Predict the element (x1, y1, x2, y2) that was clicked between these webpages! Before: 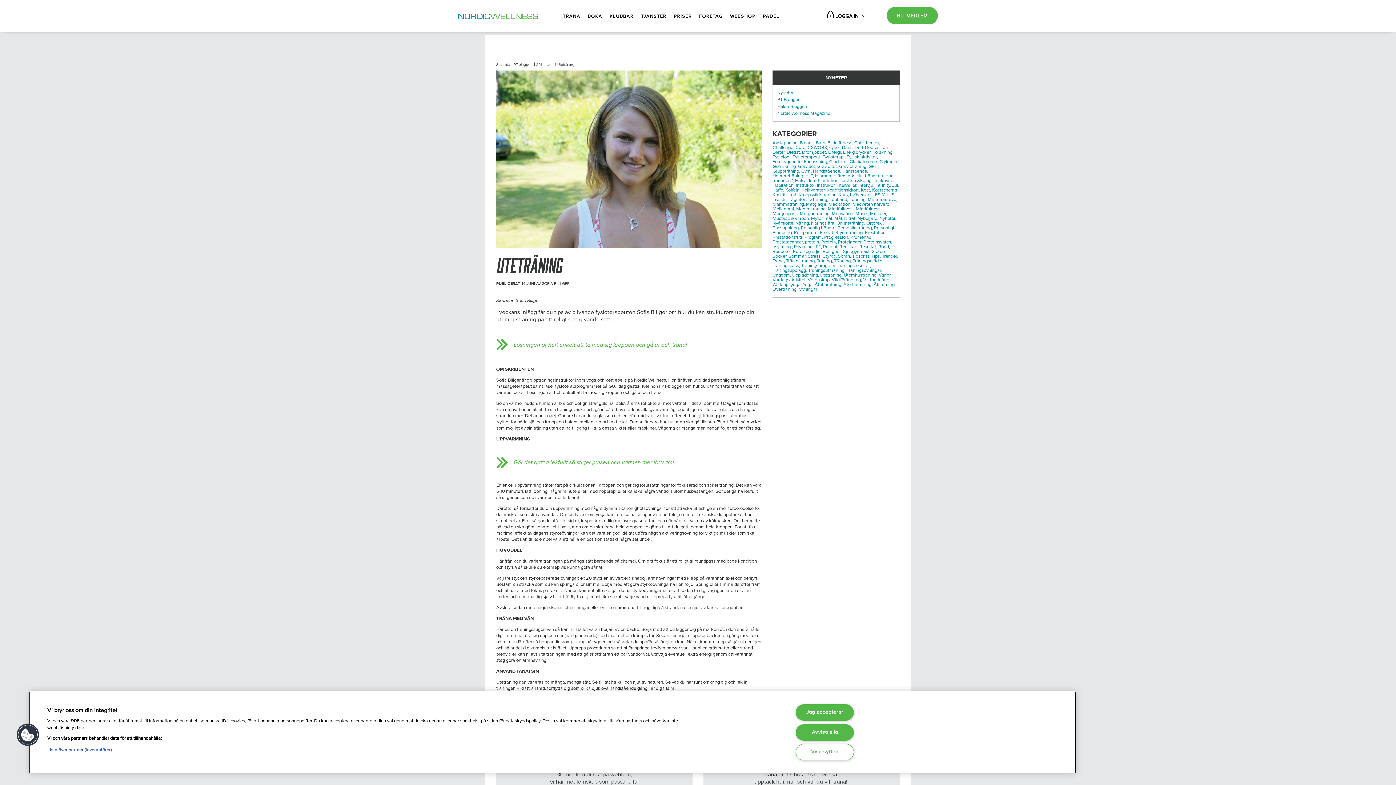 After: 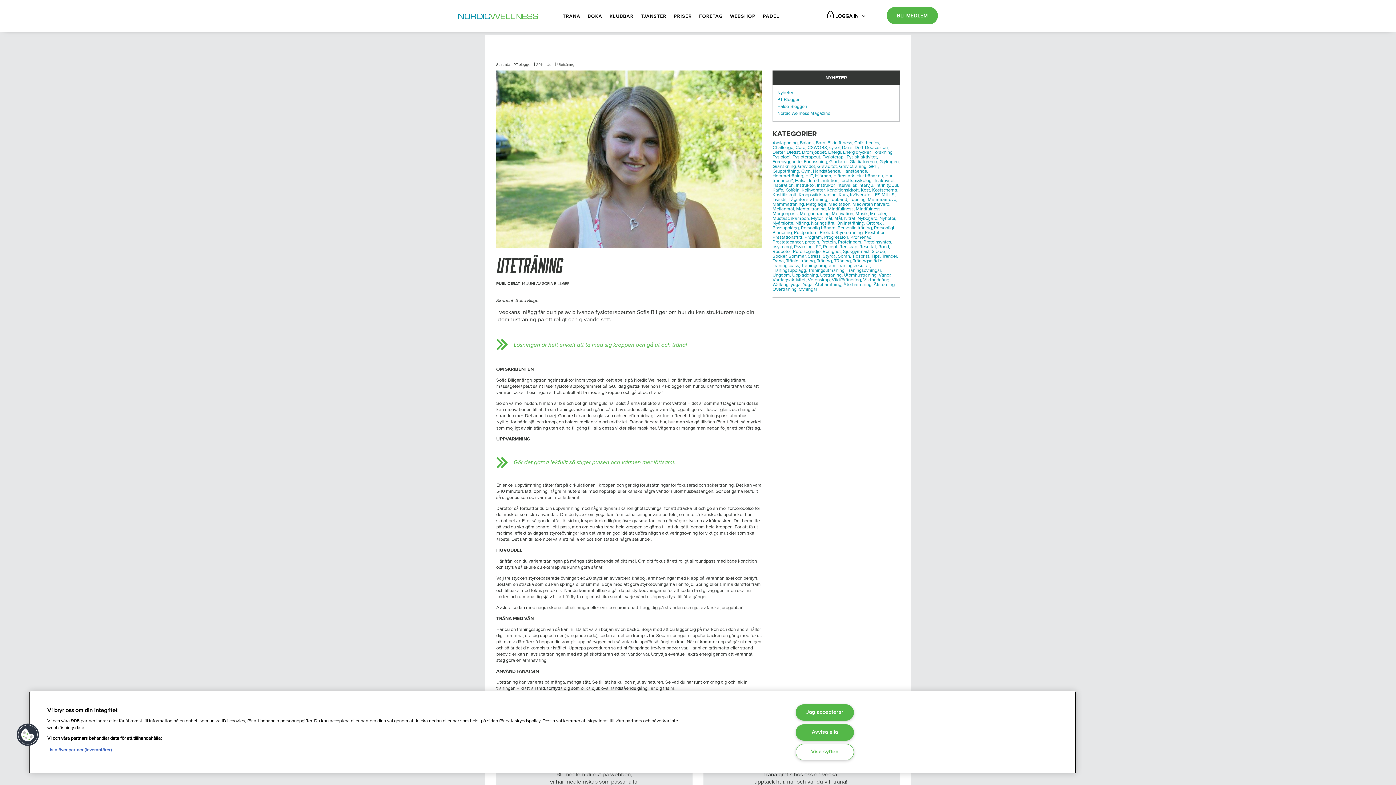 Action: label: Träning, bbox: (817, 258, 833, 264)